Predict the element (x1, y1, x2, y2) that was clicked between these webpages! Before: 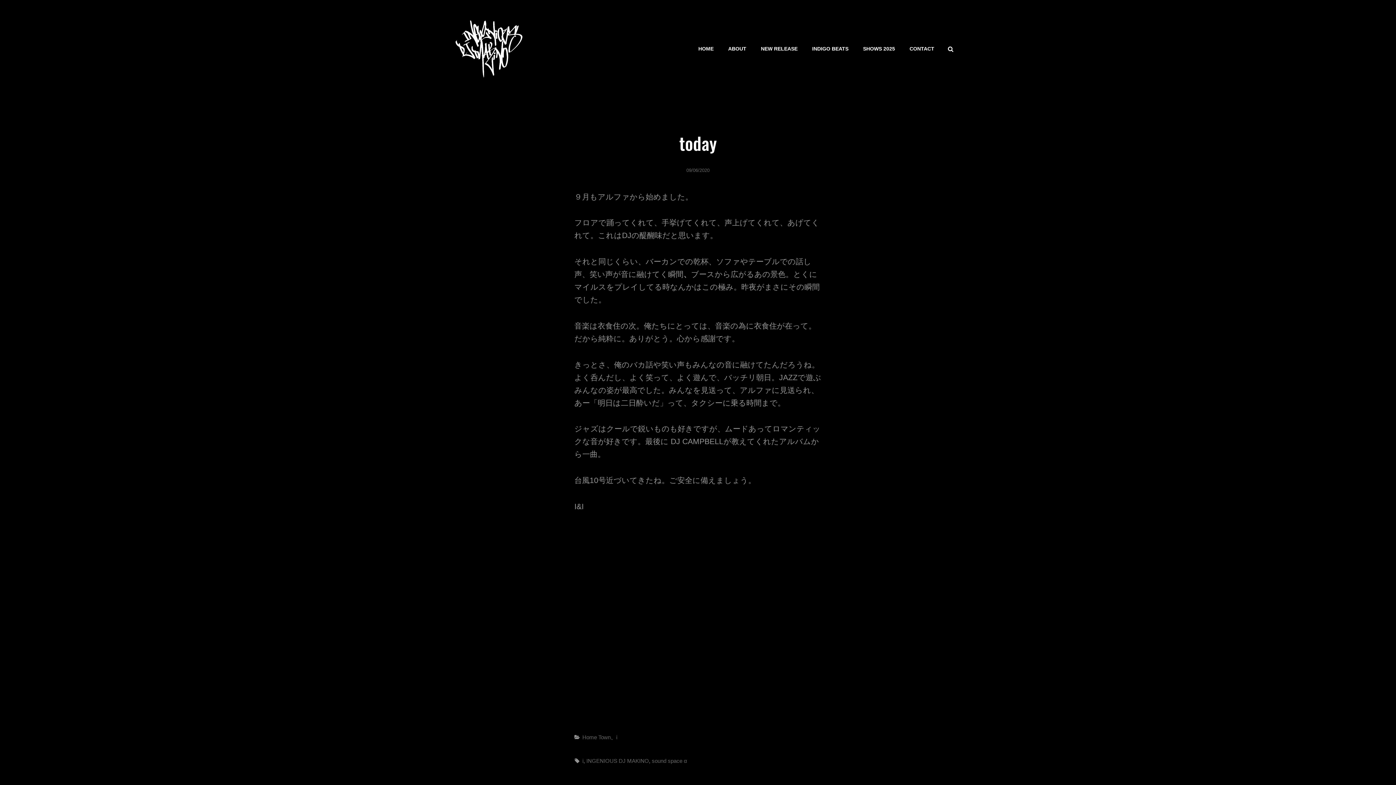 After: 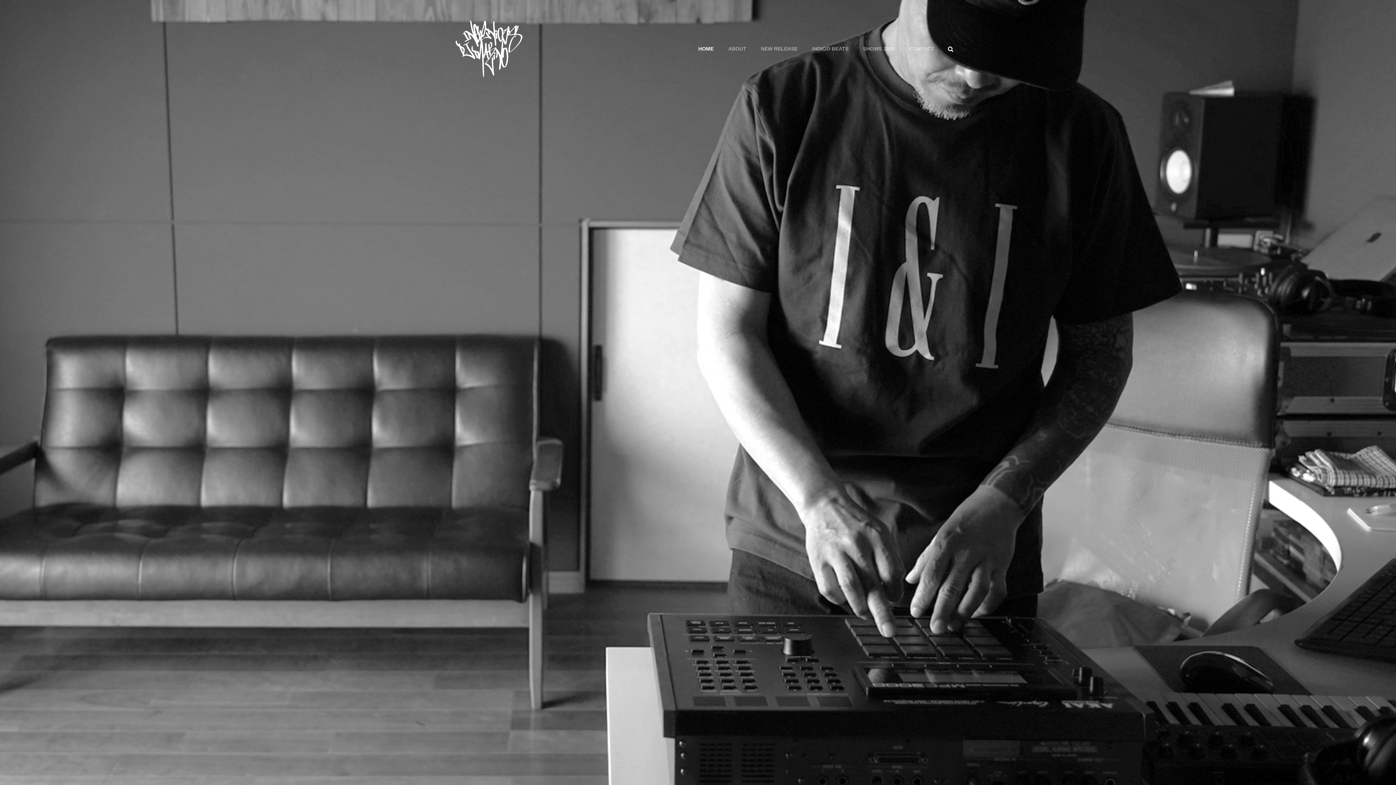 Action: bbox: (691, 33, 721, 64) label: HOME